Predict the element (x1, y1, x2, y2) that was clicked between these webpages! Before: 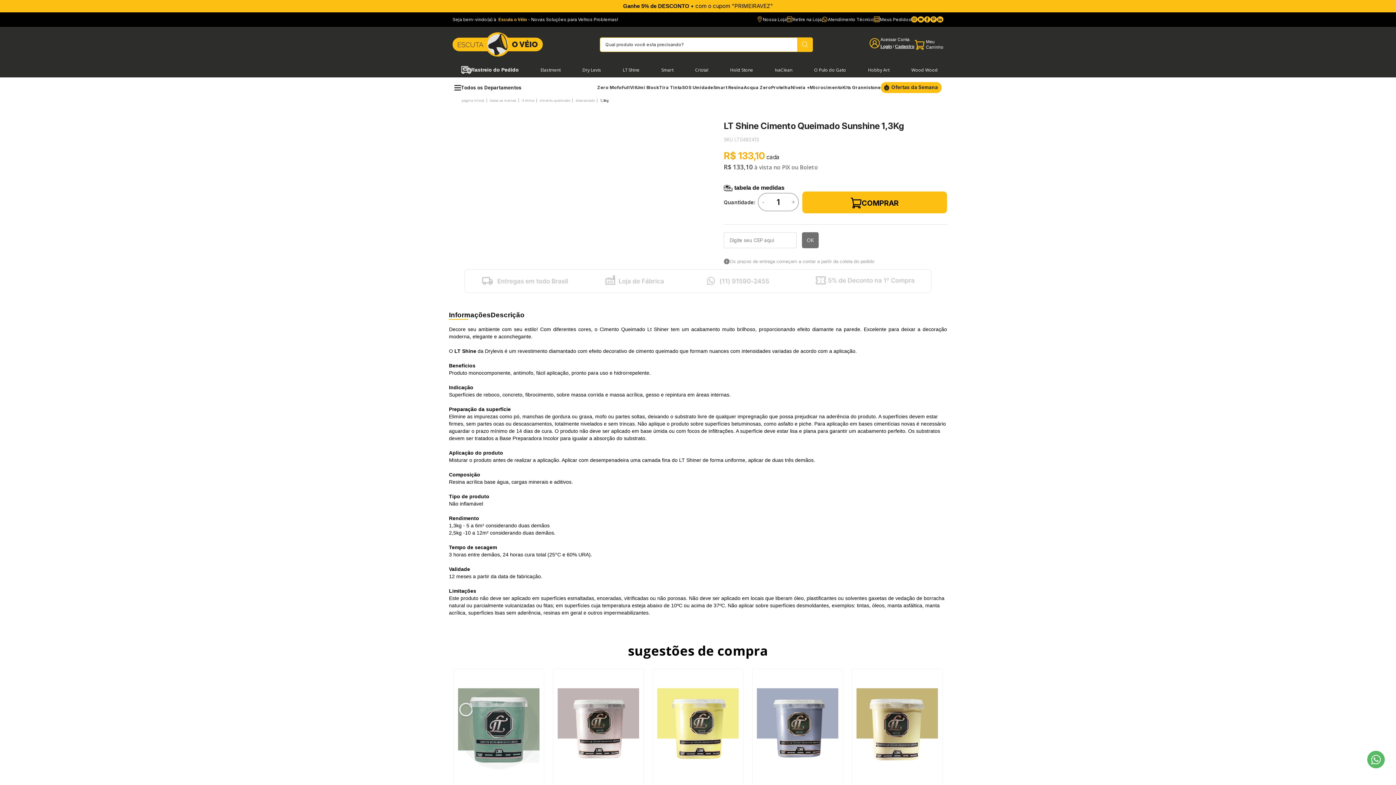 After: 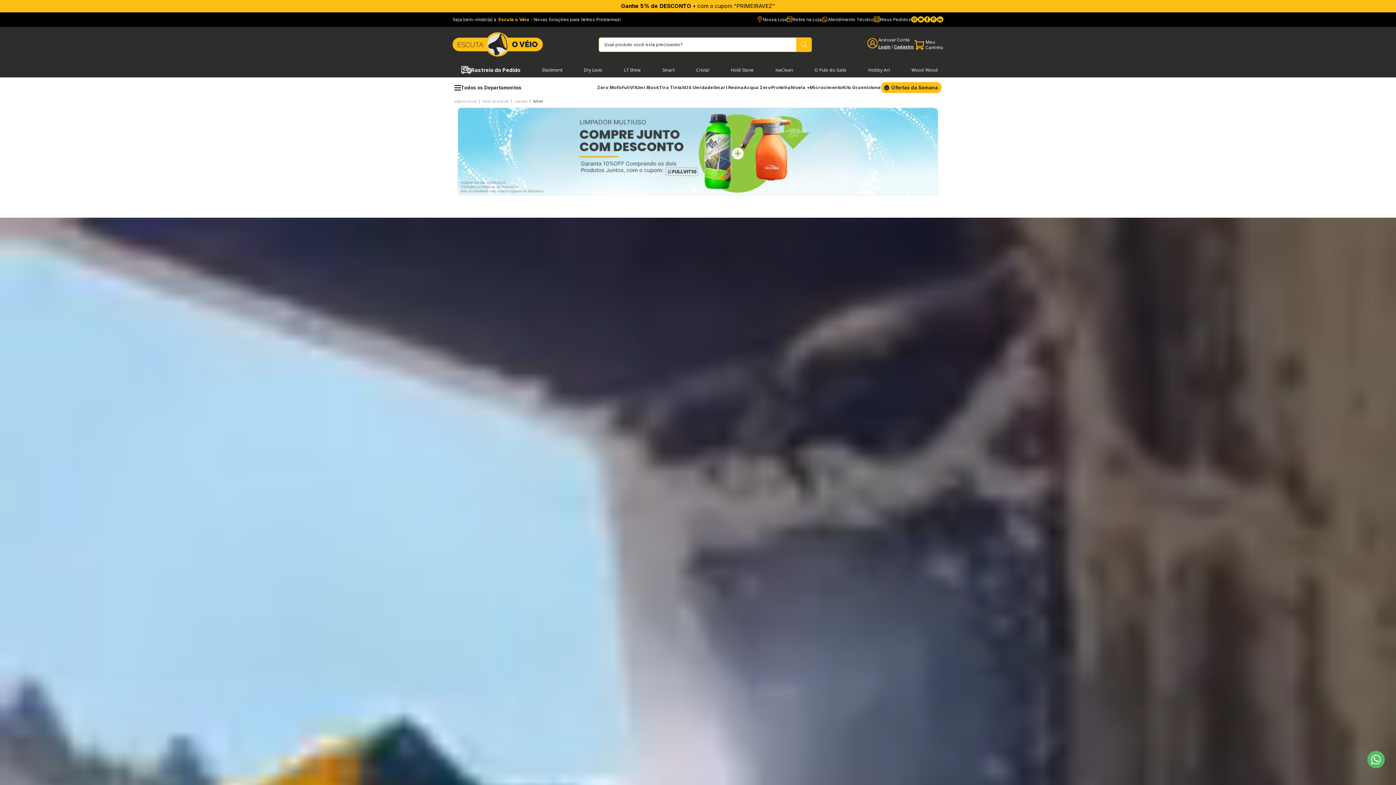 Action: label: FullVit bbox: (621, 84, 636, 90)